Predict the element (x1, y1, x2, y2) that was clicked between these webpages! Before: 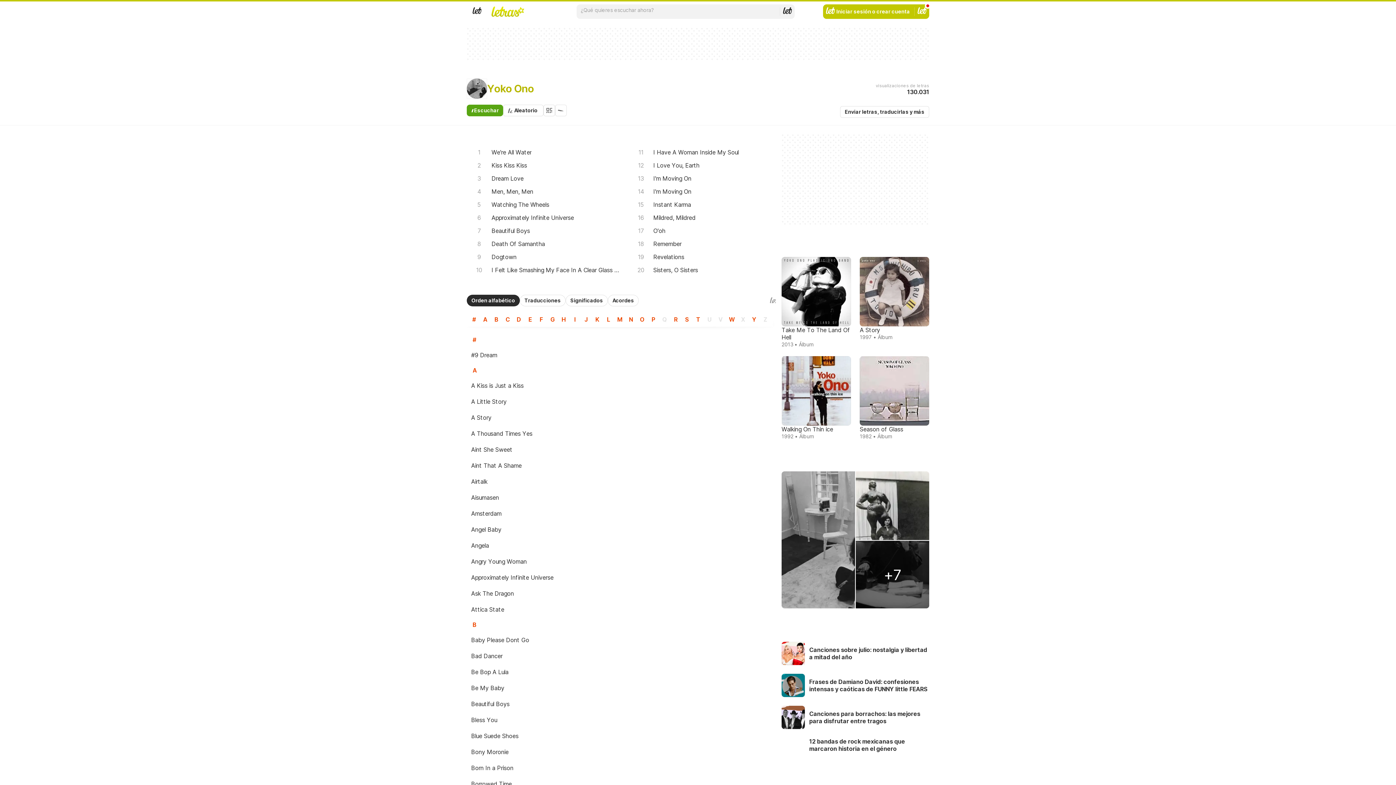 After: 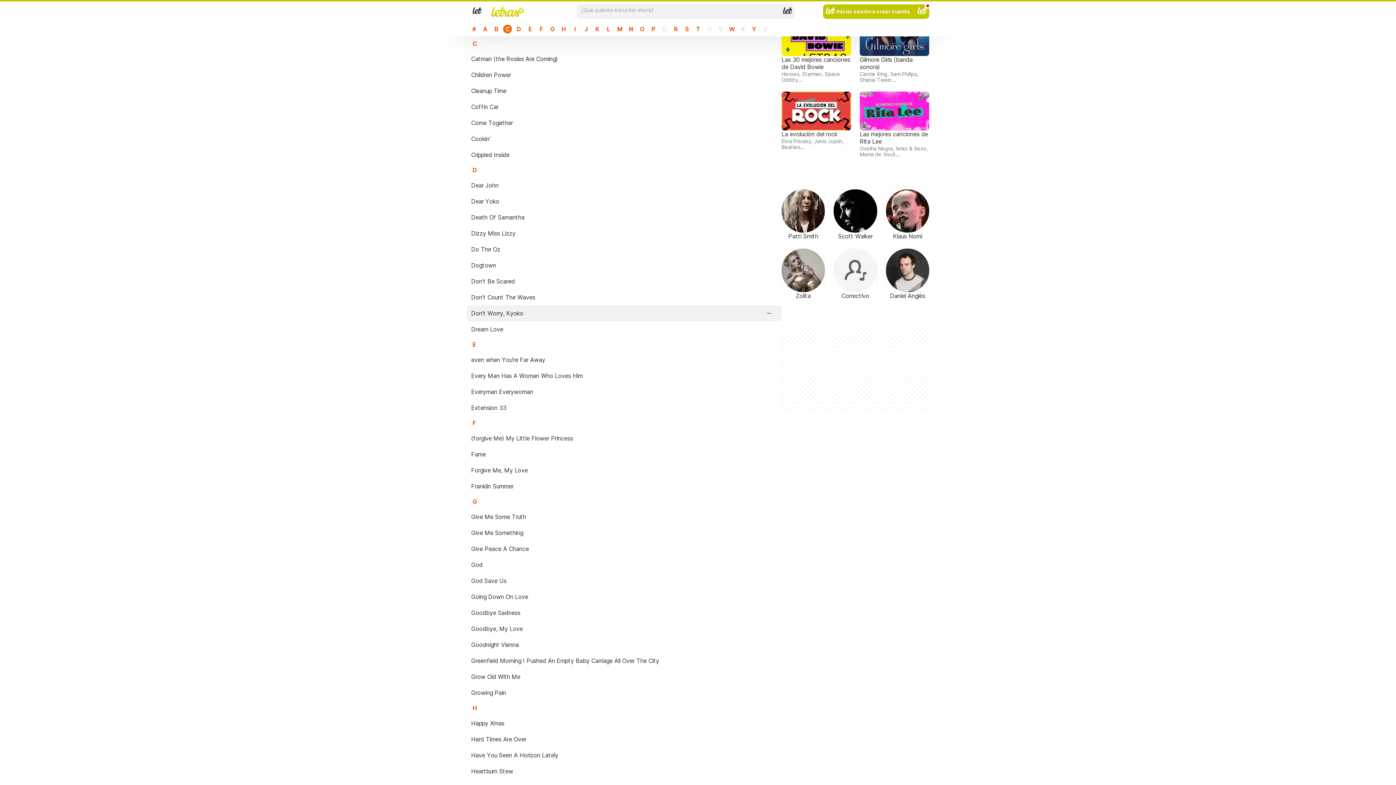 Action: label: C bbox: (503, 315, 512, 324)